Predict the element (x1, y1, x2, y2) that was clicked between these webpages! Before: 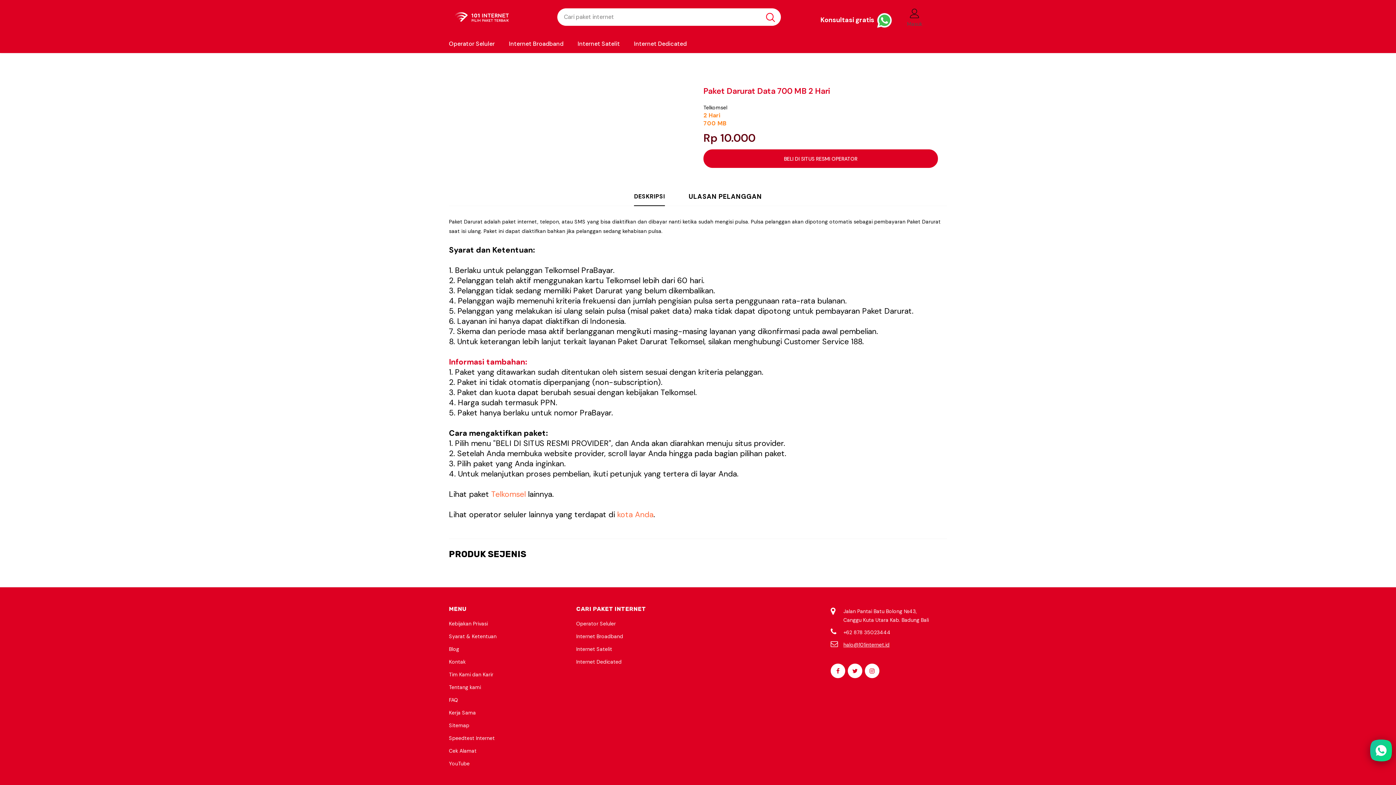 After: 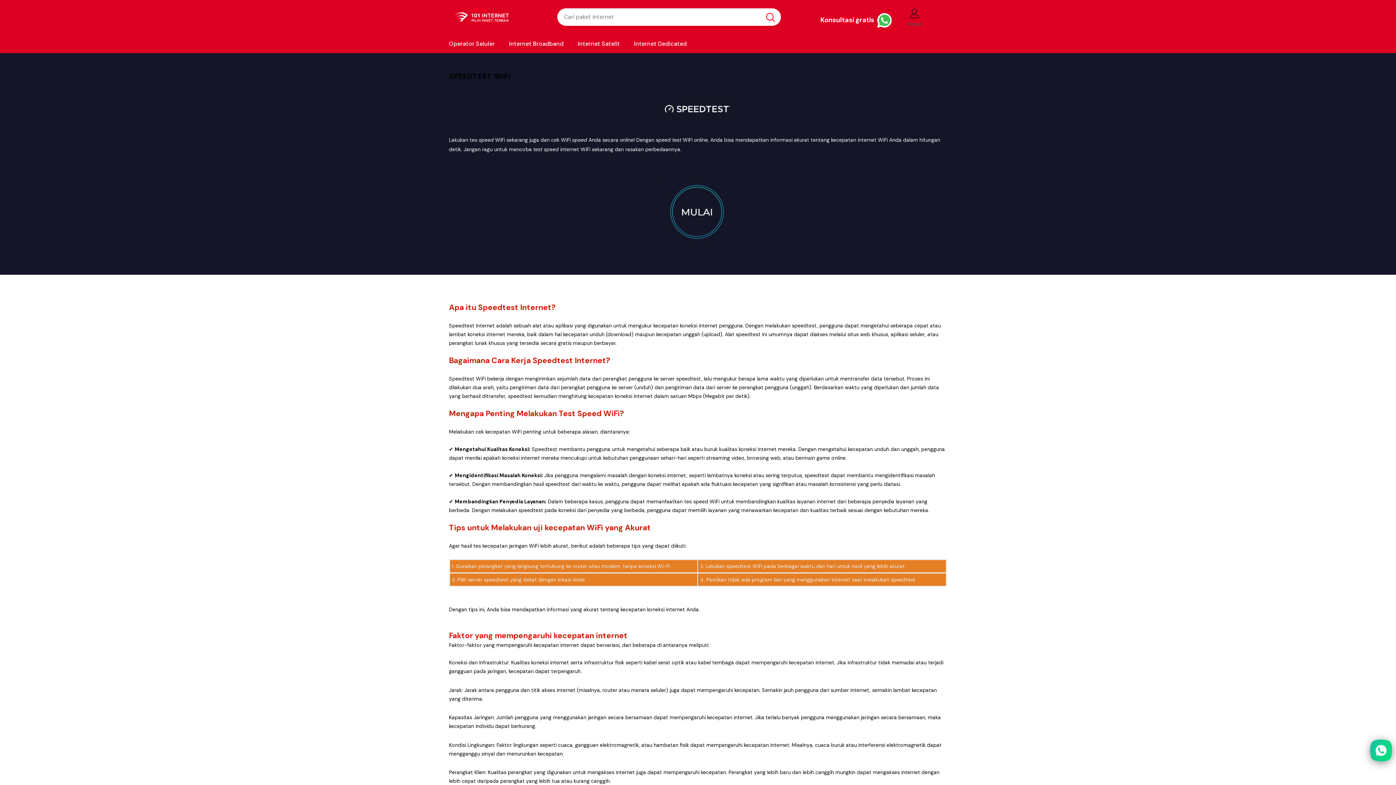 Action: bbox: (449, 733, 494, 744) label: Speedtest Internet